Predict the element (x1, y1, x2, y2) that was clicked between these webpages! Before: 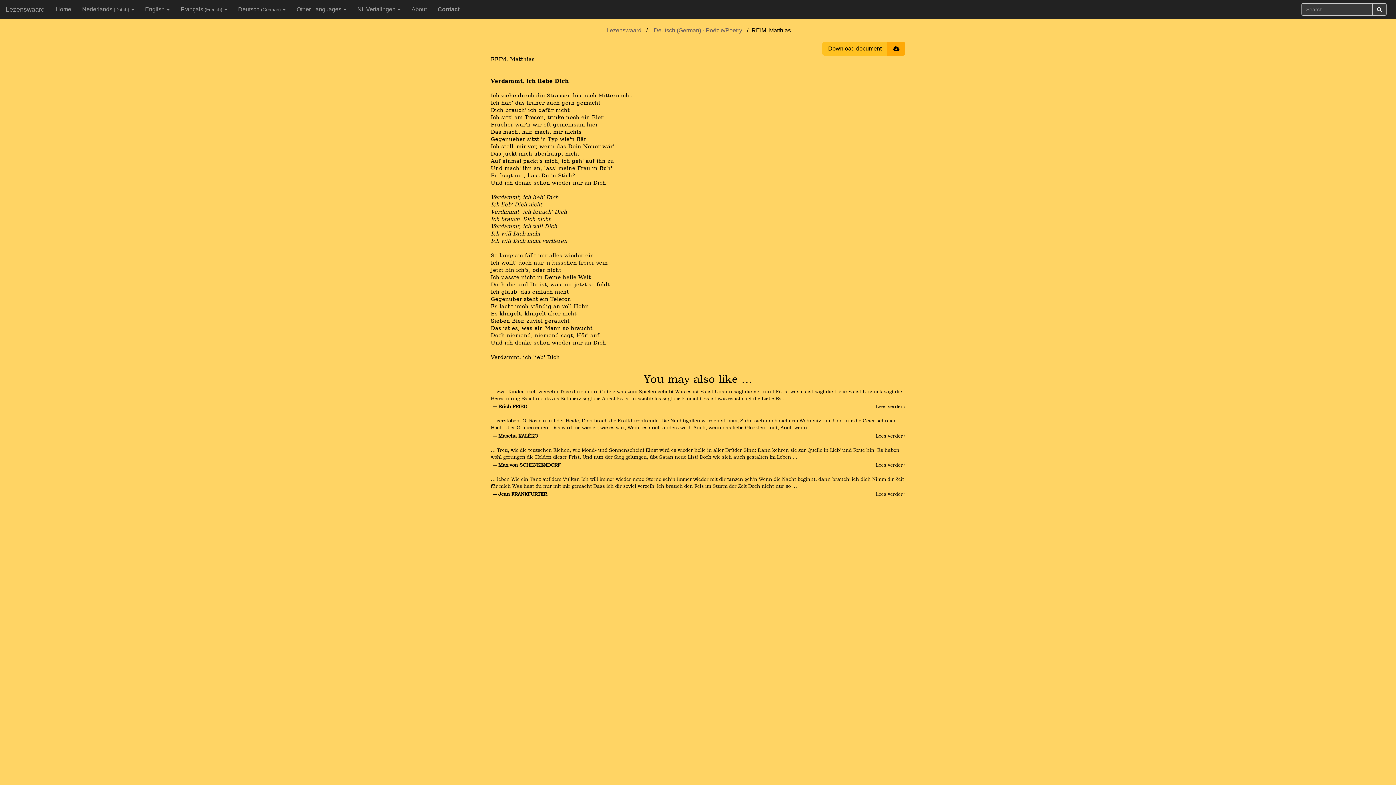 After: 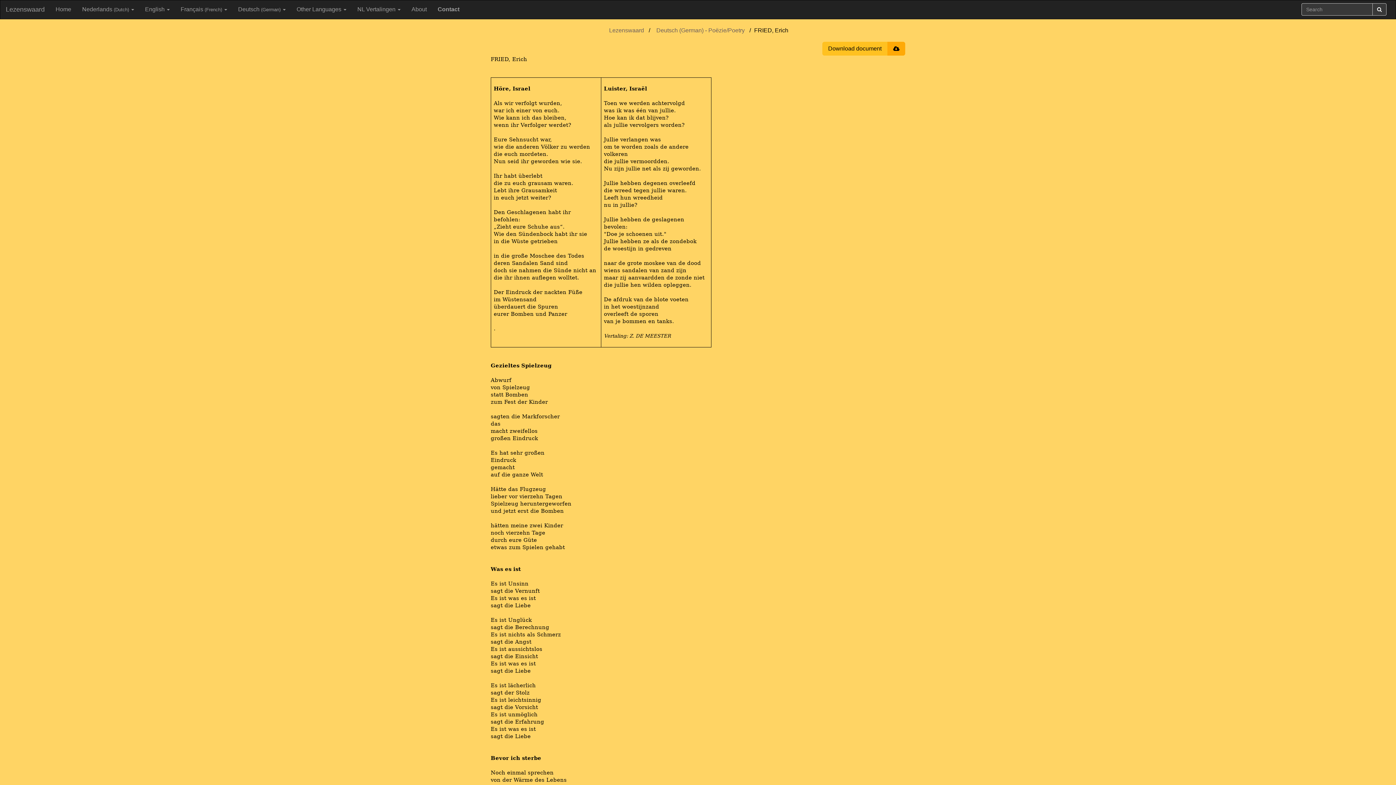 Action: label: … zwei Kinder noch vierzehn Tage durch eure Güte etwas zum Spielen gehabt Was es ist Es ist Unsinn sagt die Vernunft Es ist was es ist sagt die Liebe Es ist Unglück sagt die Berechnung Es ist nichts als Schmerz sagt die Angst Es ist aussichtslos sagt die Einsicht Es ist was es ist sagt die Liebe Es …
― Erich FRIED
Lees verder › bbox: (490, 388, 905, 410)